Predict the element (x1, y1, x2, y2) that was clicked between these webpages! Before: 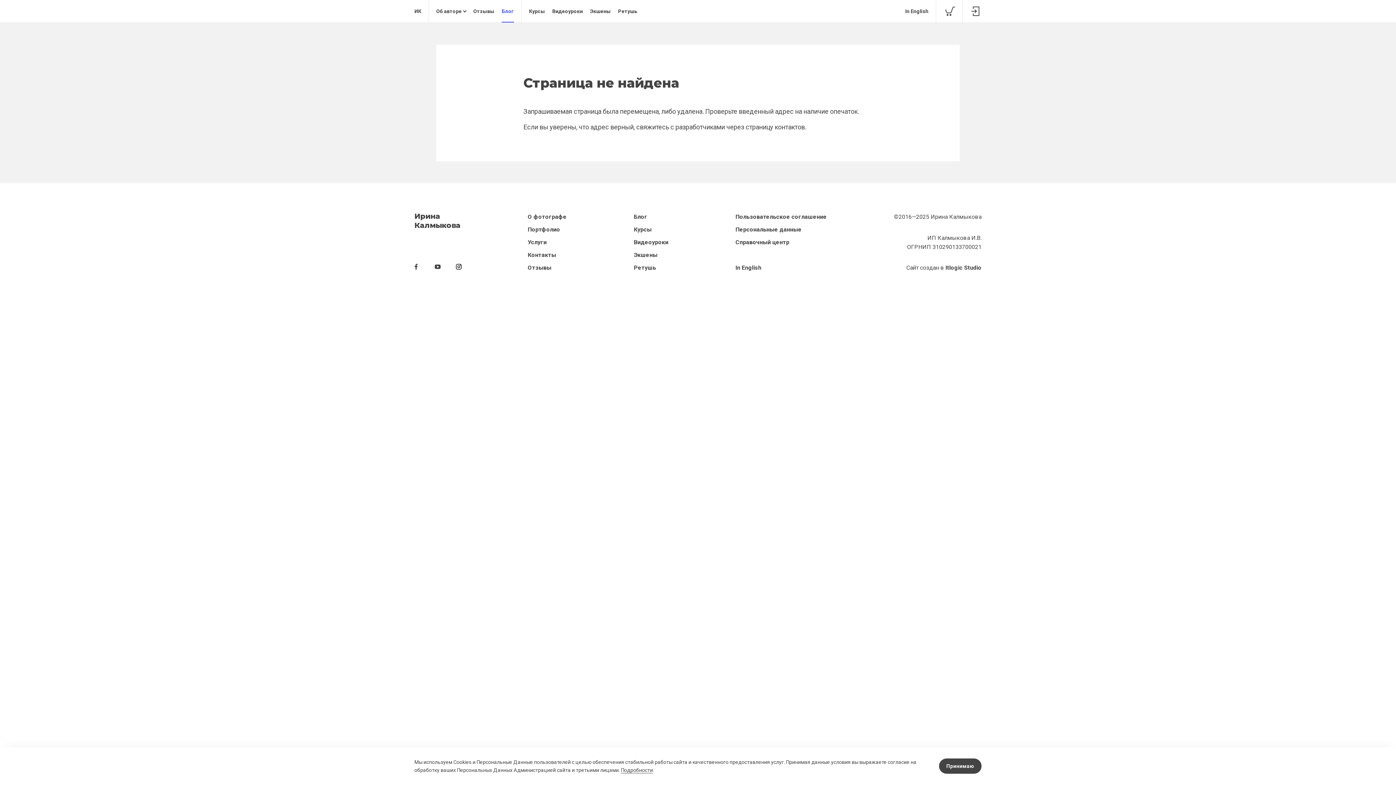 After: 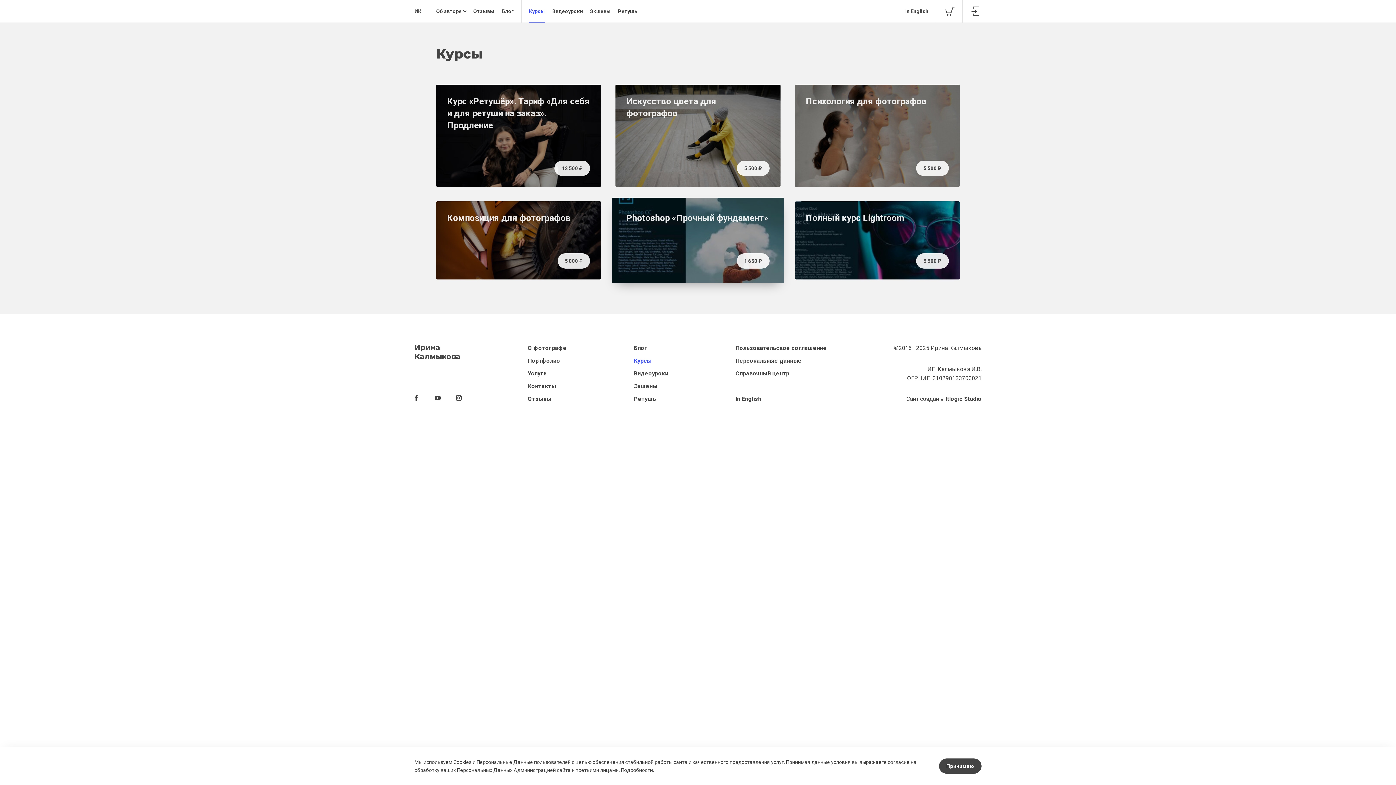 Action: label: Курсы bbox: (634, 223, 668, 236)